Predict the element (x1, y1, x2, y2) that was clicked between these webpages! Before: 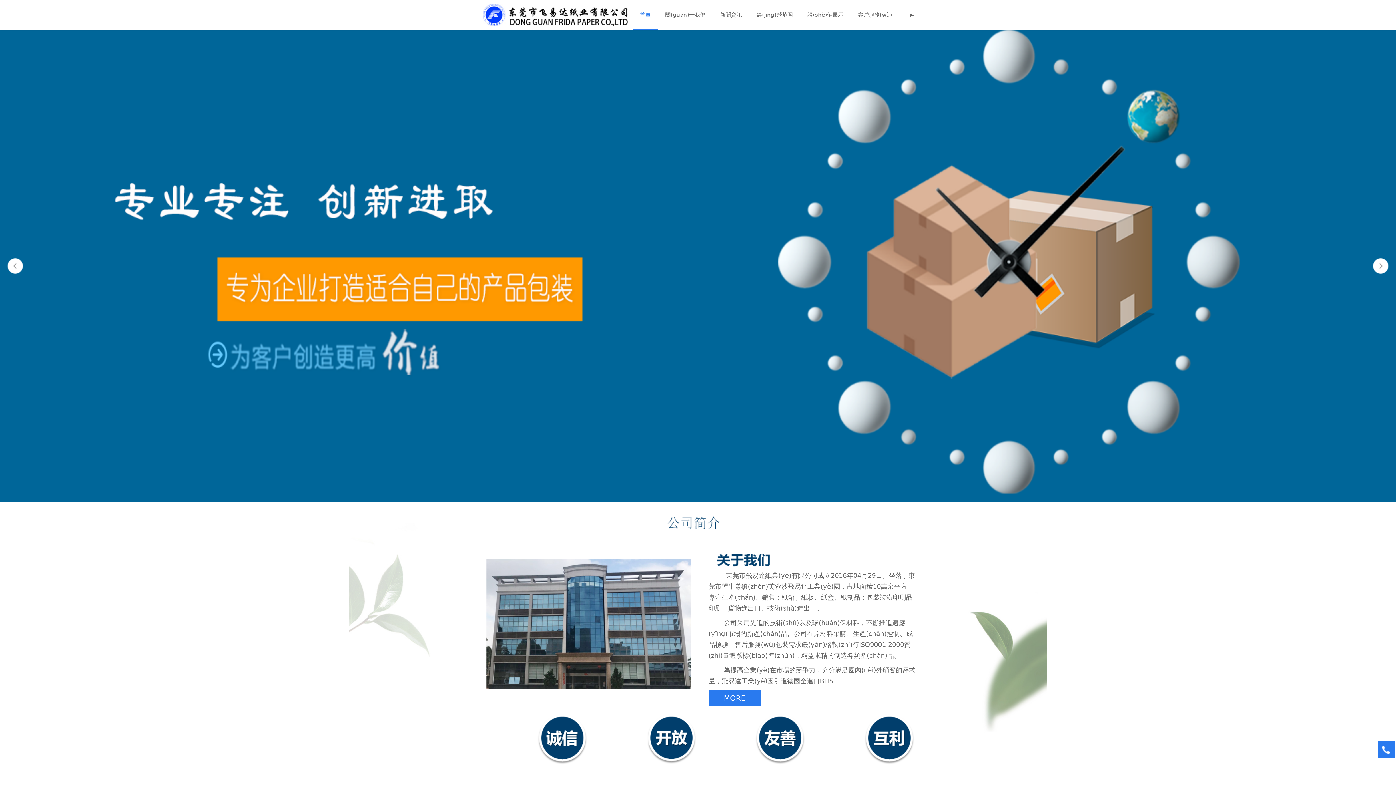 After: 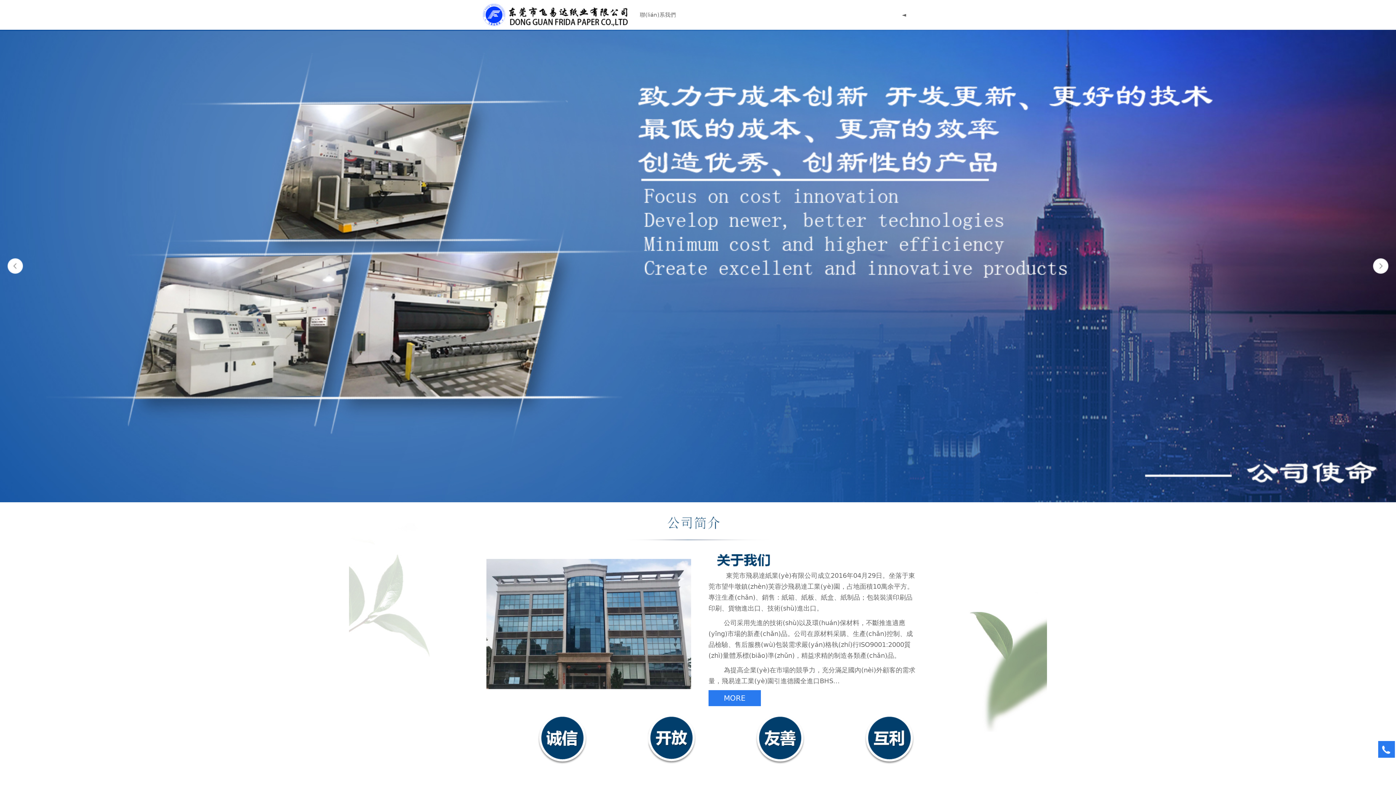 Action: label: ► bbox: (910, 0, 915, 29)